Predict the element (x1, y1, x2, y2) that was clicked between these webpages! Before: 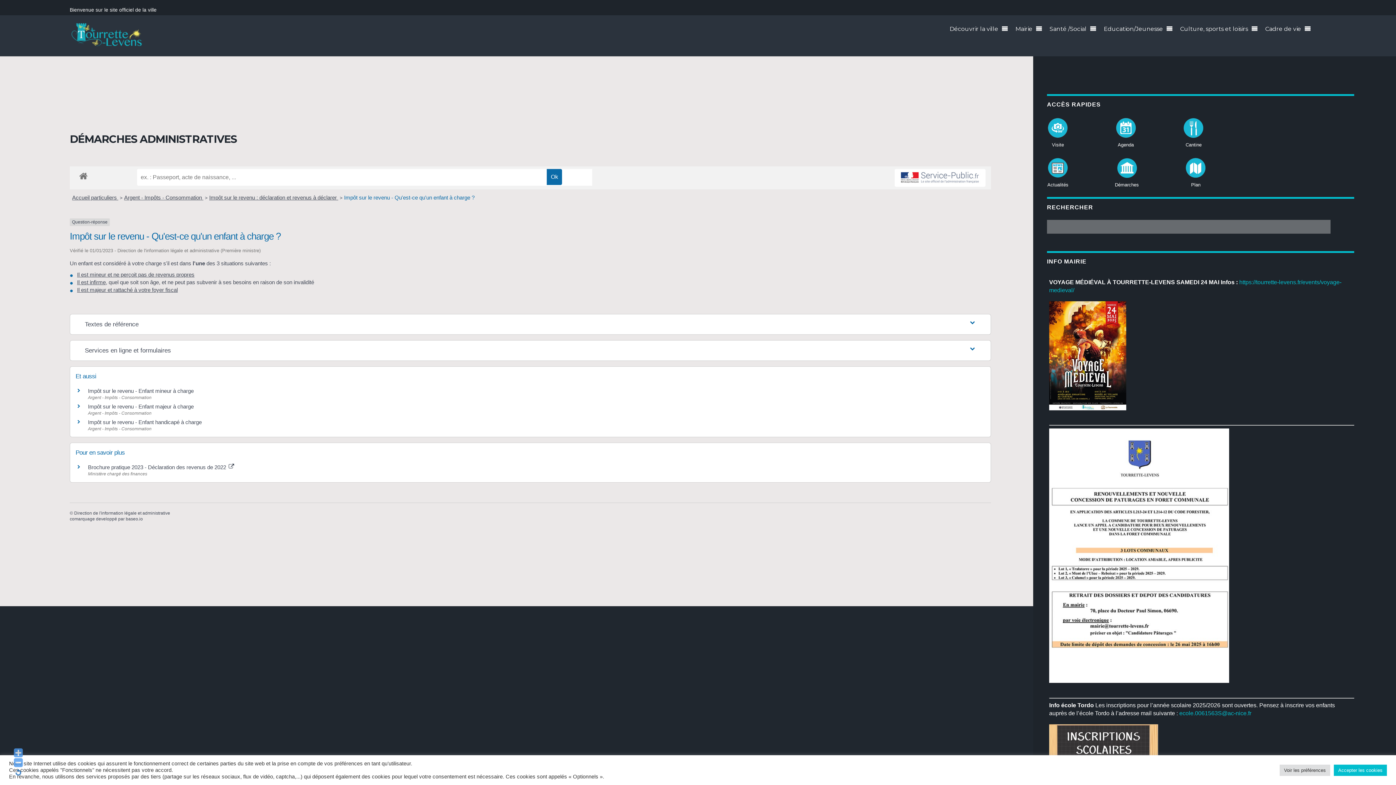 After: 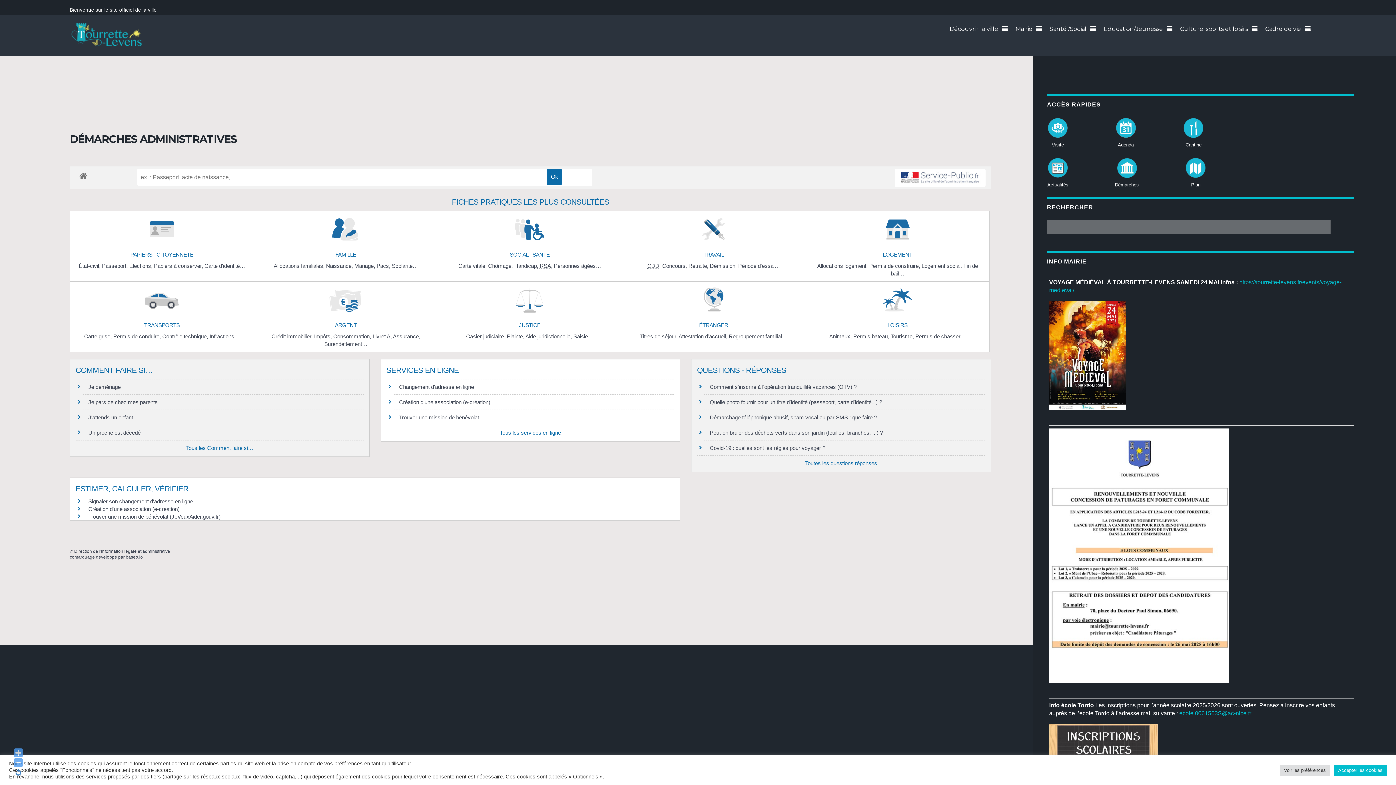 Action: bbox: (1115, 157, 1139, 178)